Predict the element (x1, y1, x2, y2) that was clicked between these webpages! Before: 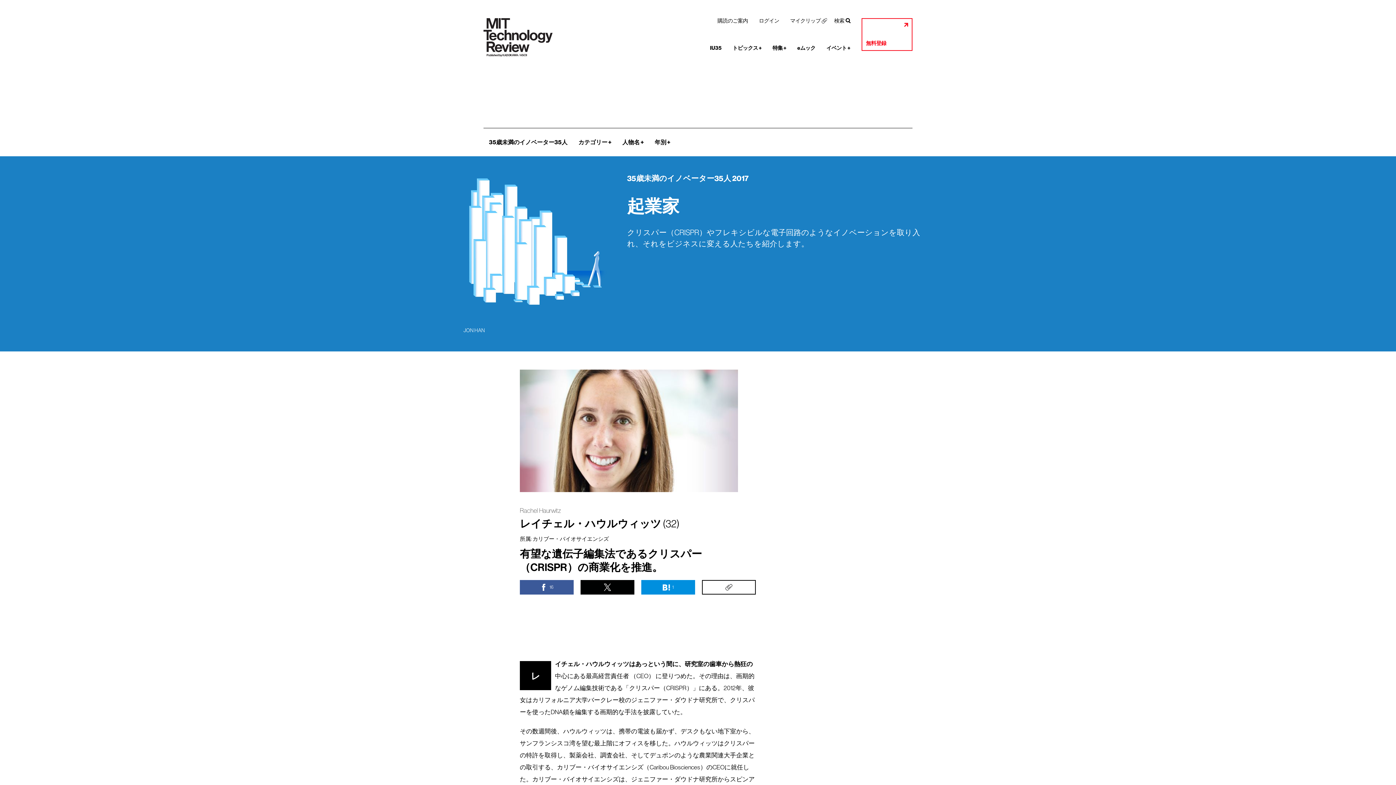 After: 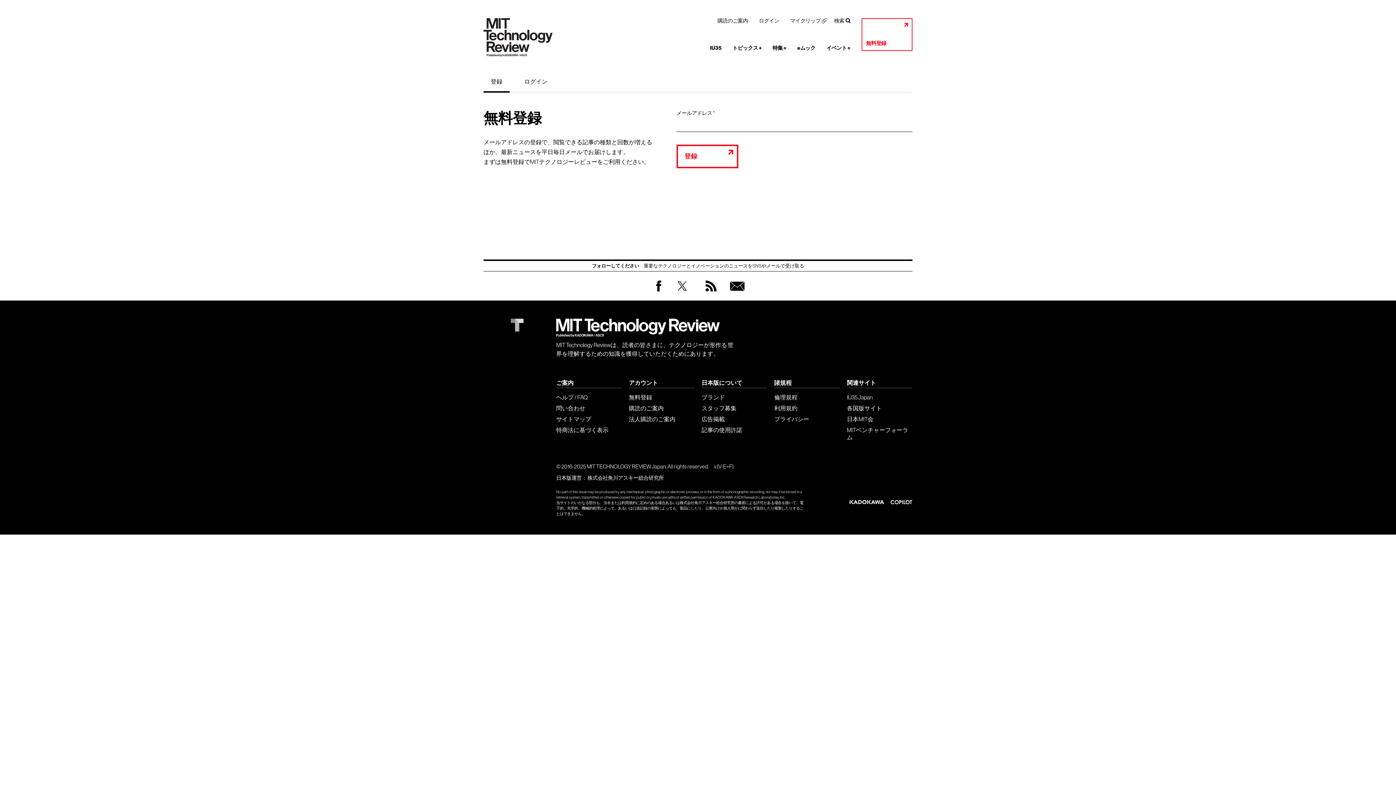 Action: bbox: (861, 18, 912, 50) label: 無料登録